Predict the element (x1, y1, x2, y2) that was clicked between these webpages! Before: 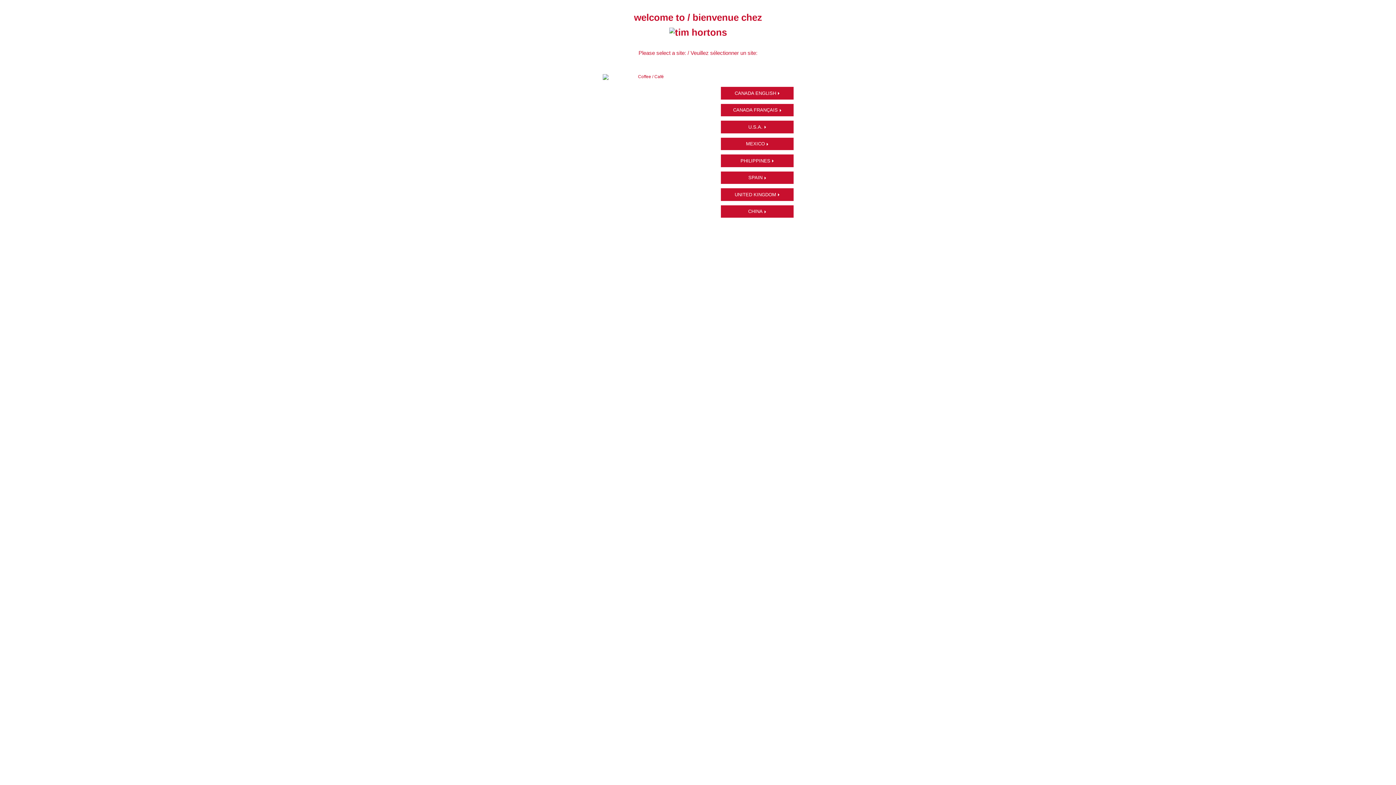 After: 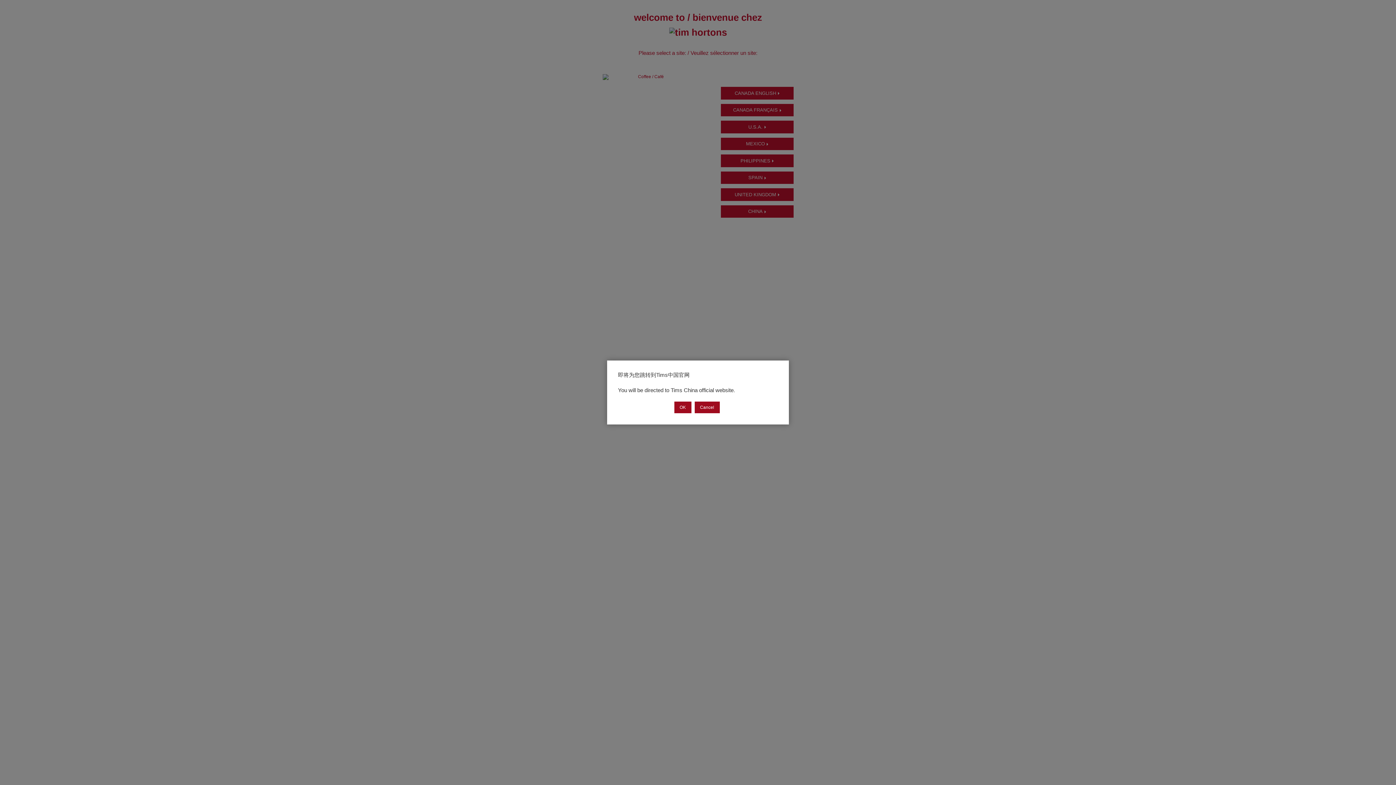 Action: label: CHINA bbox: (720, 205, 793, 217)